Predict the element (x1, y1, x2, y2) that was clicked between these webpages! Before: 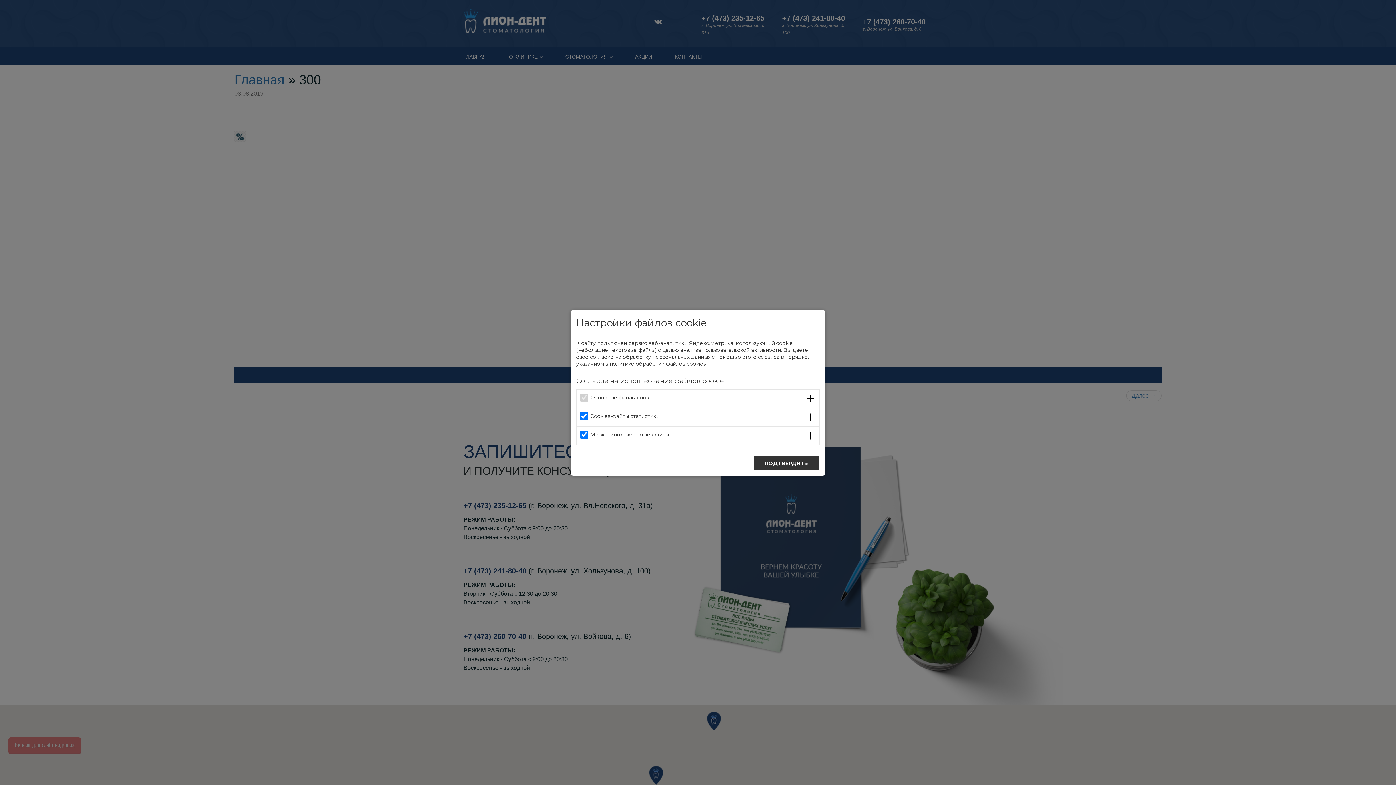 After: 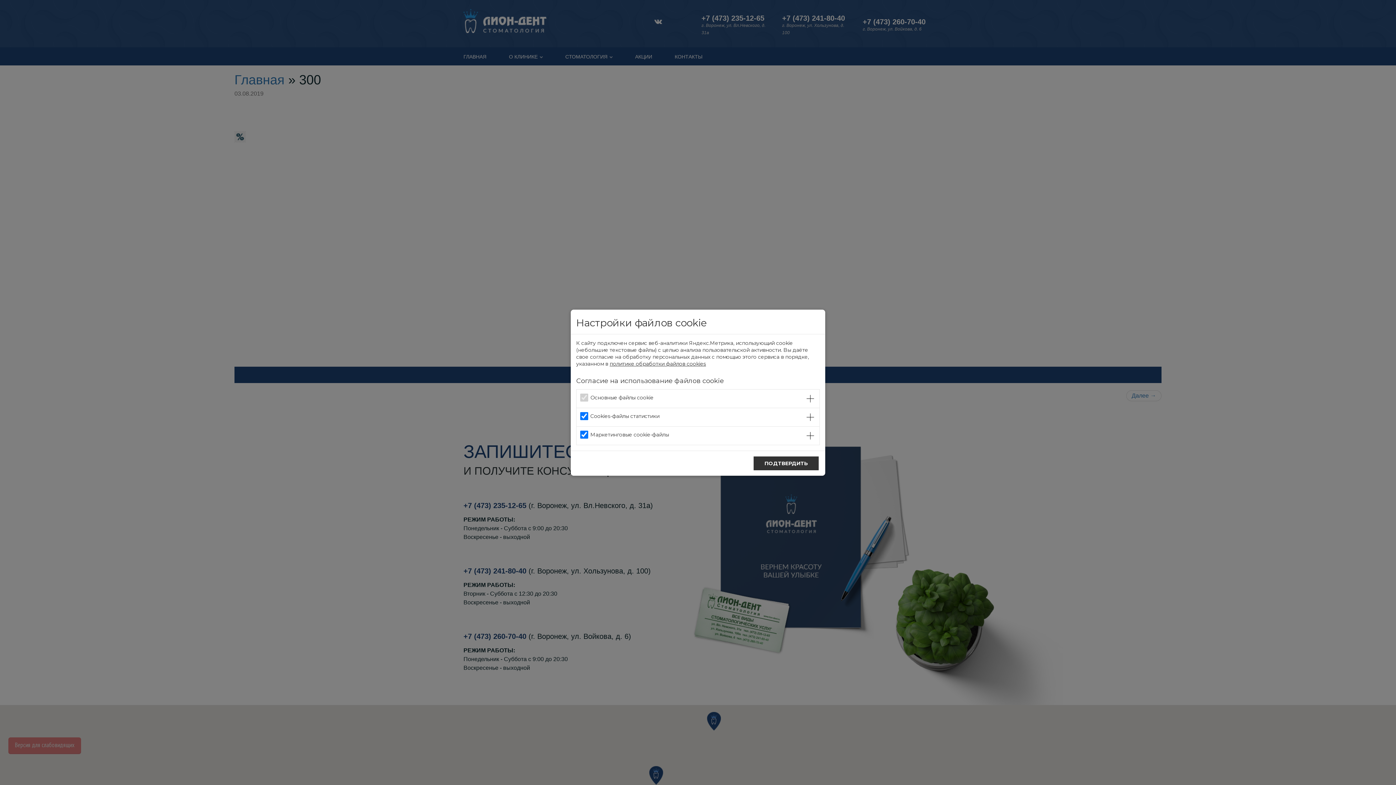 Action: label: политике обработки файлов cookies bbox: (609, 360, 706, 367)